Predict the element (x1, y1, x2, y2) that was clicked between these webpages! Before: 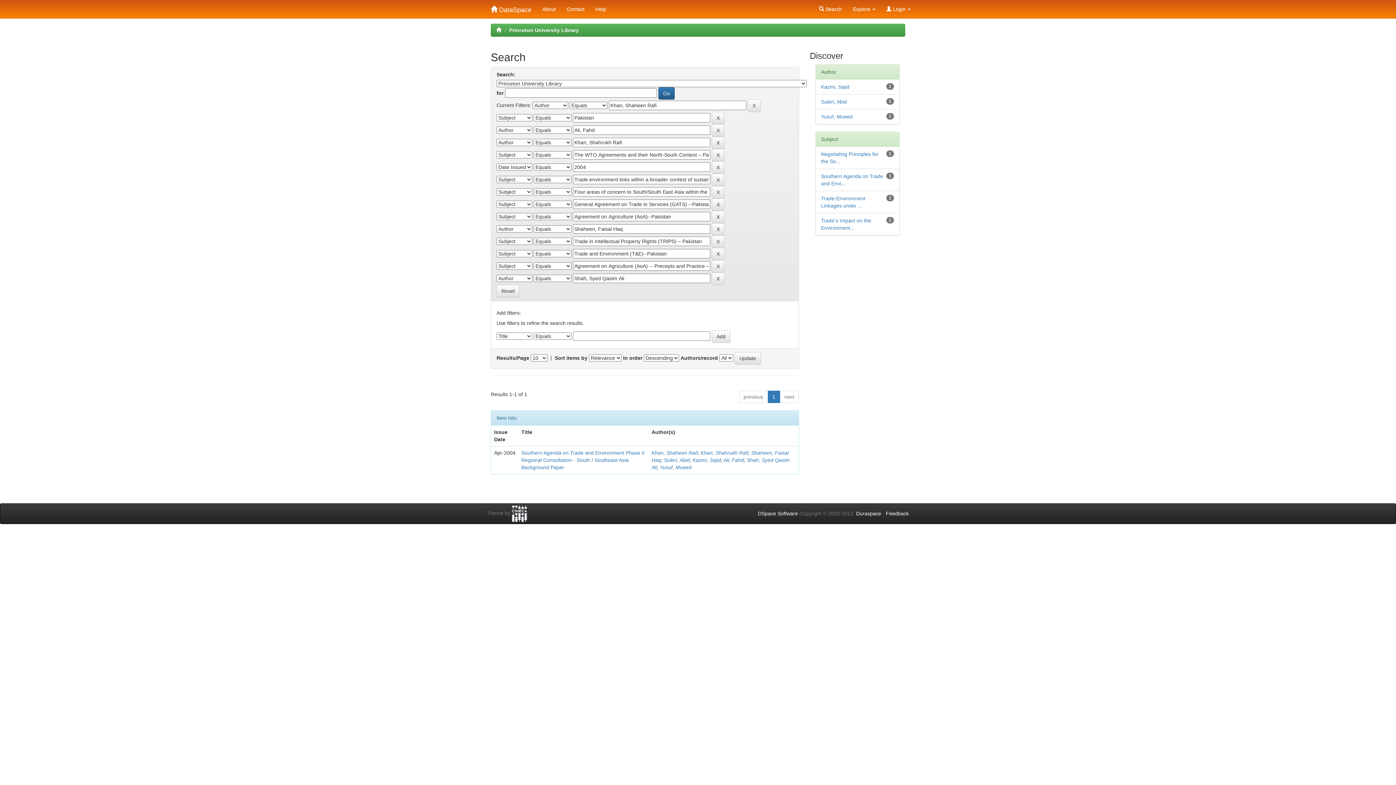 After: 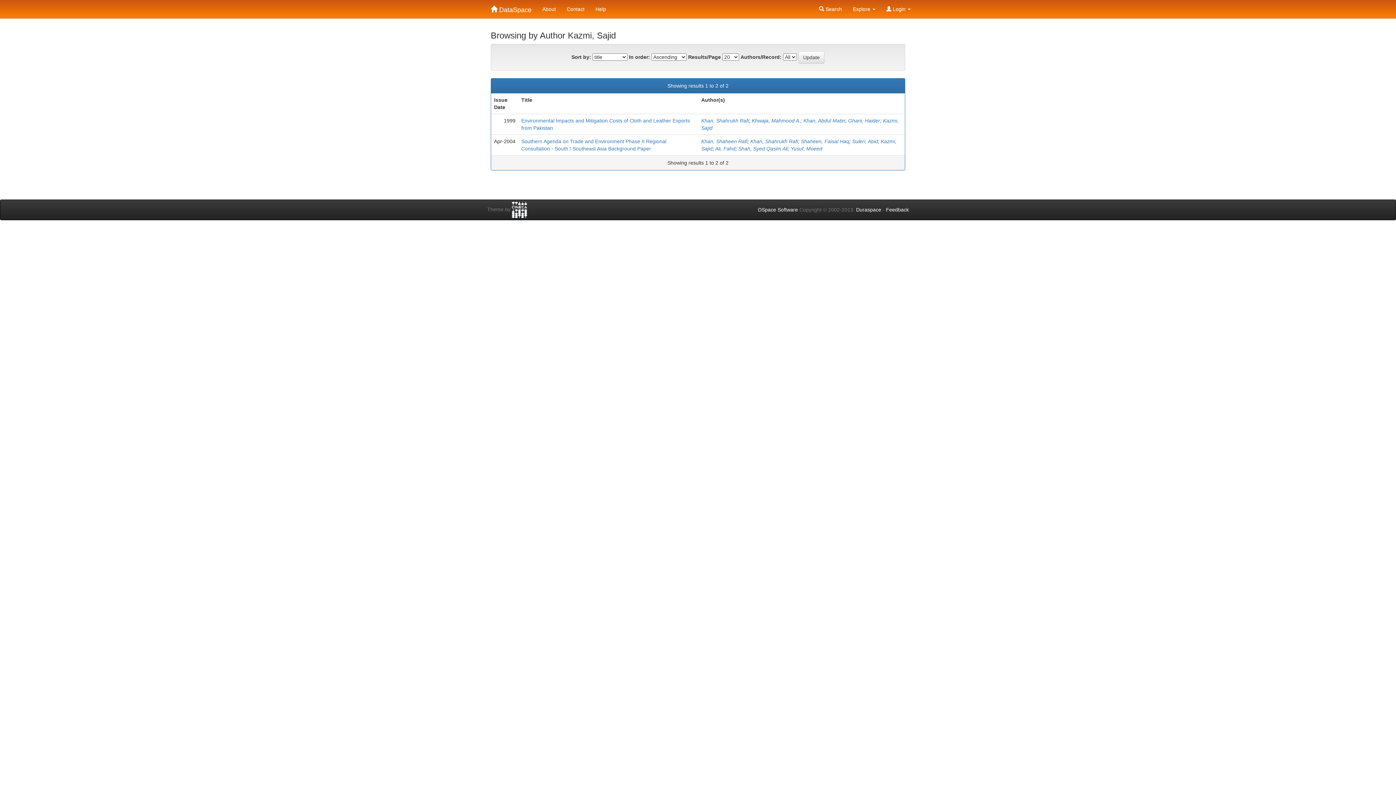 Action: label: Kazmi, Sajid bbox: (692, 457, 721, 463)